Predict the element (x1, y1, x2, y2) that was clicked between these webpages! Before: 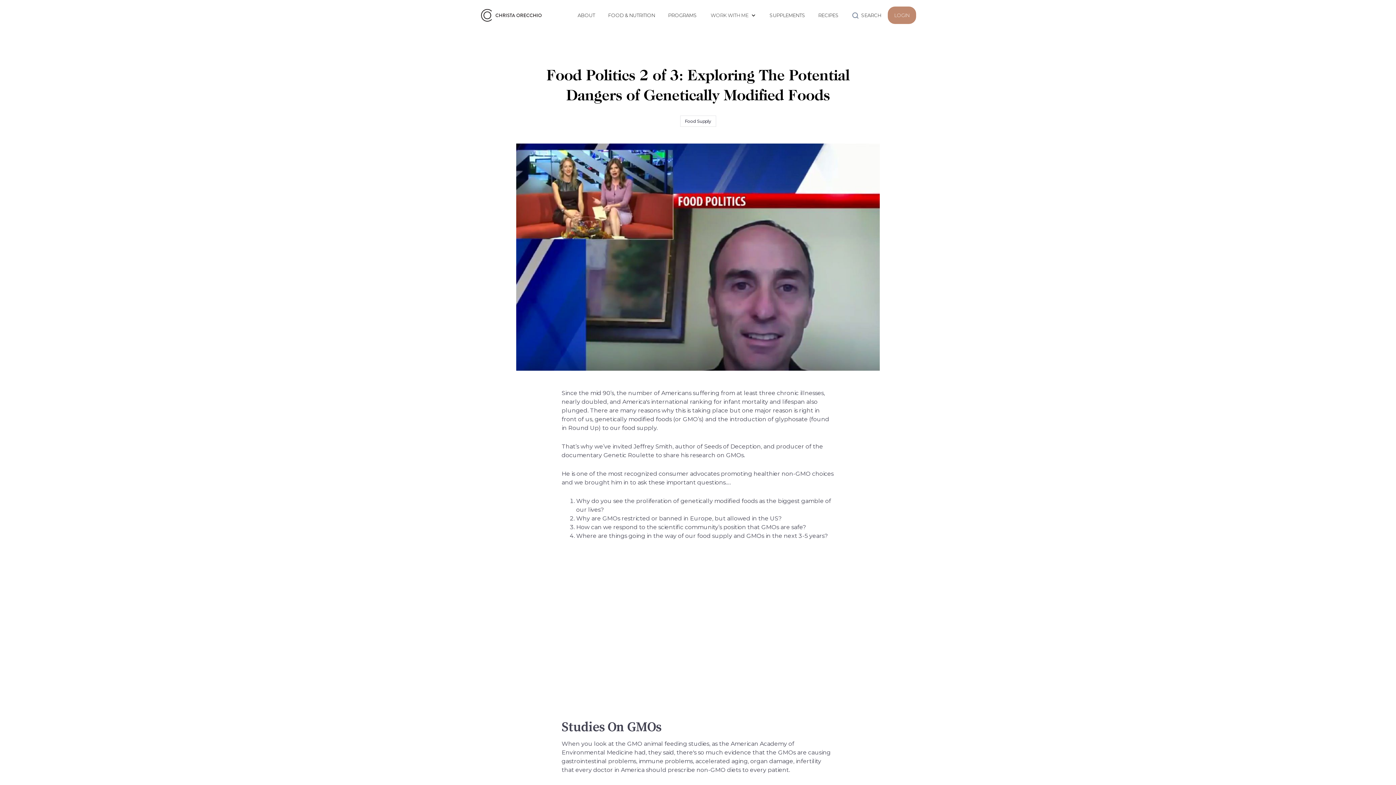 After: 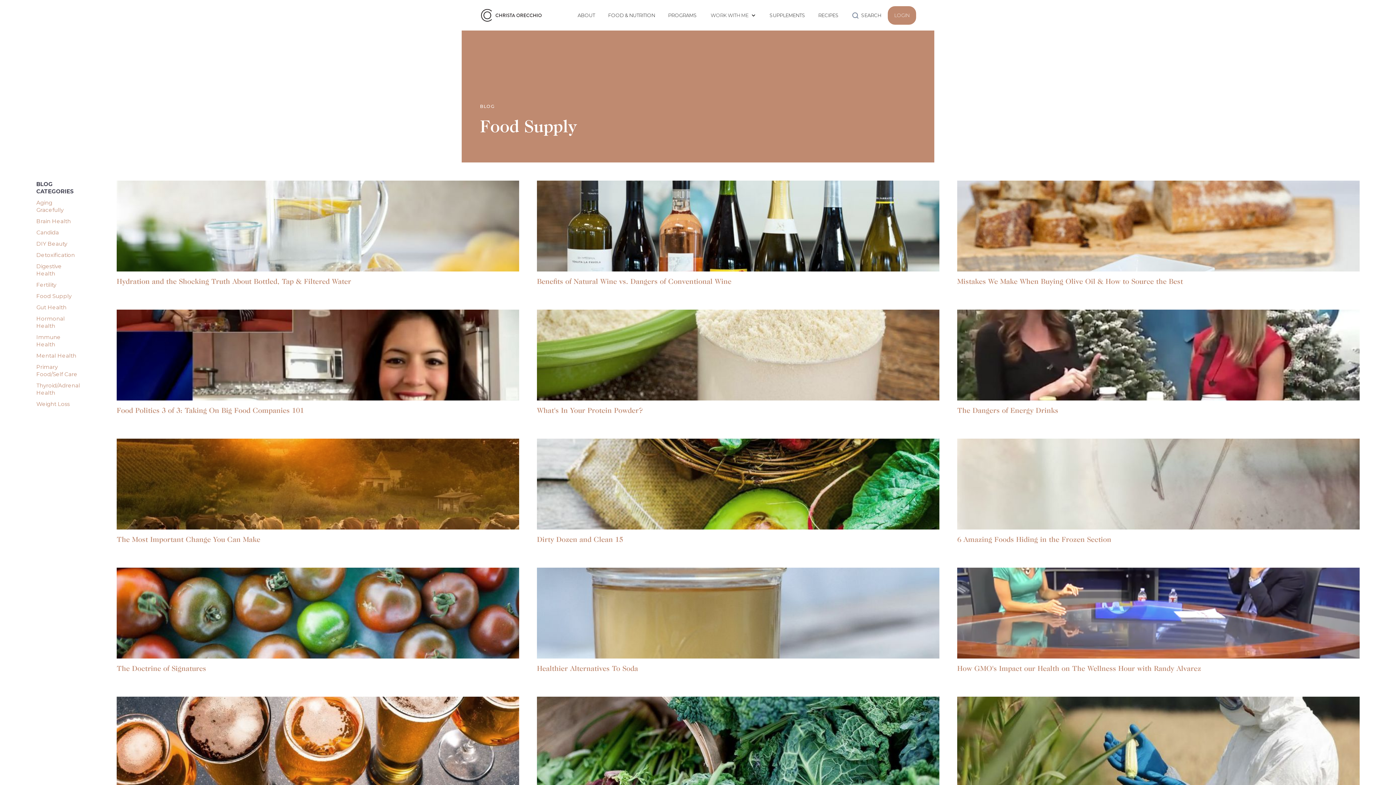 Action: bbox: (680, 115, 716, 126) label: Food Supply